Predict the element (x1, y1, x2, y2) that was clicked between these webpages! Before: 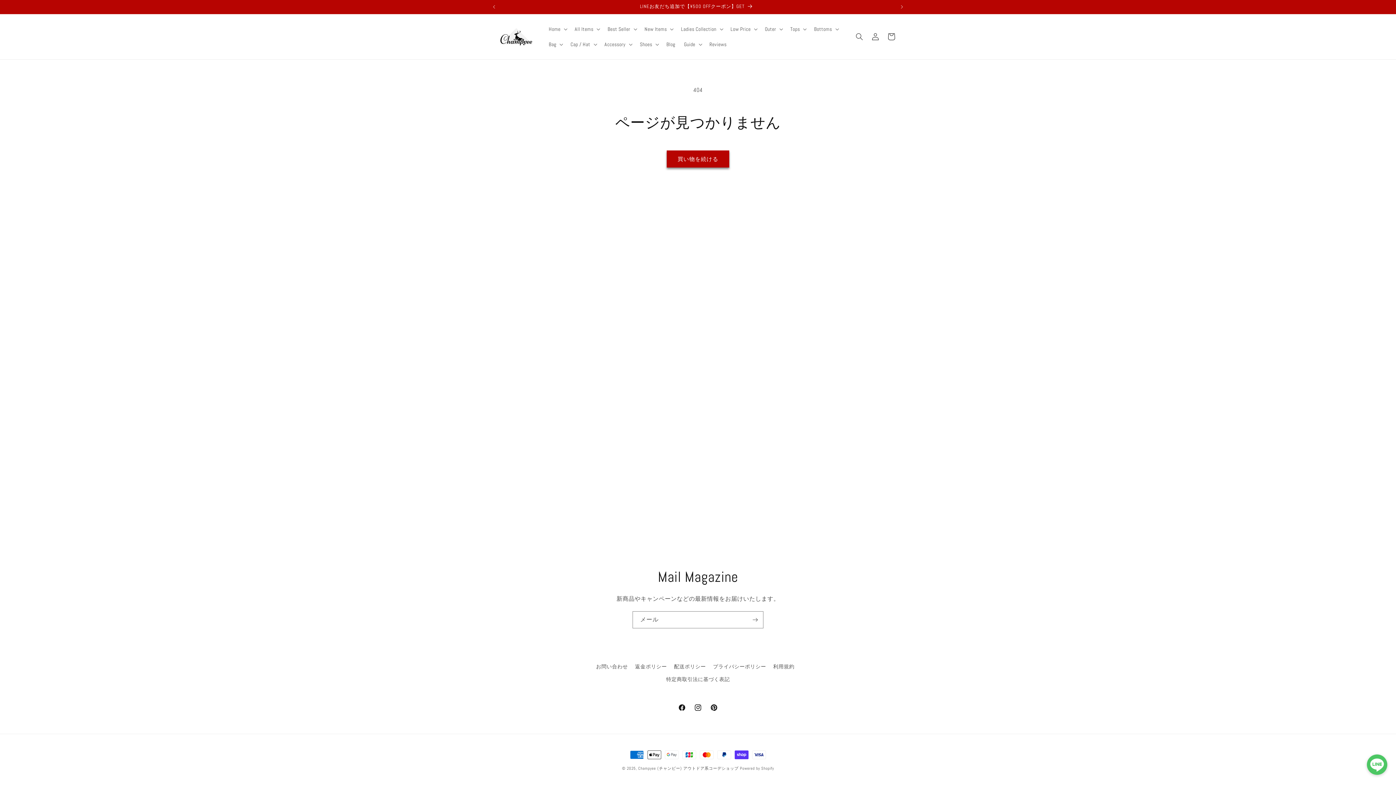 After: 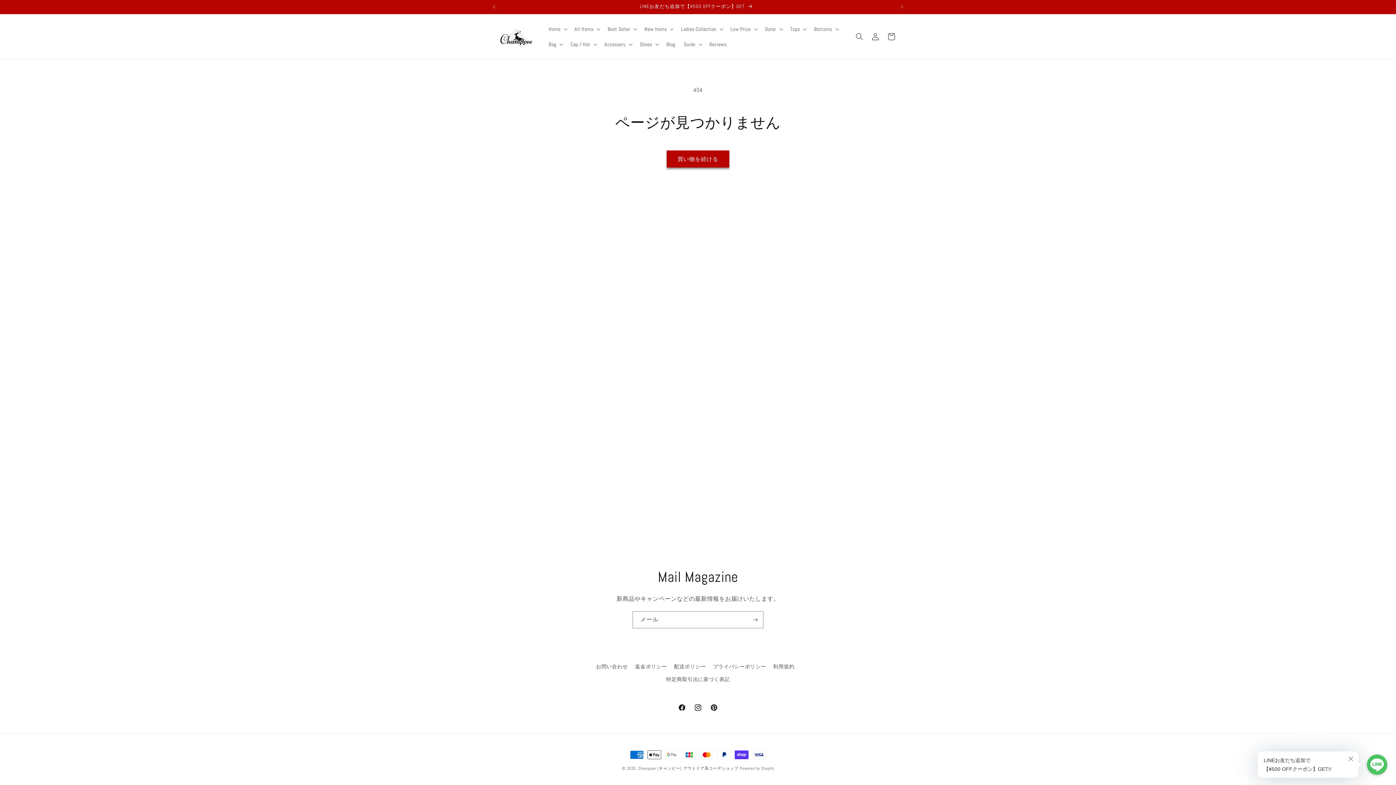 Action: bbox: (1370, 768, 1384, 773)